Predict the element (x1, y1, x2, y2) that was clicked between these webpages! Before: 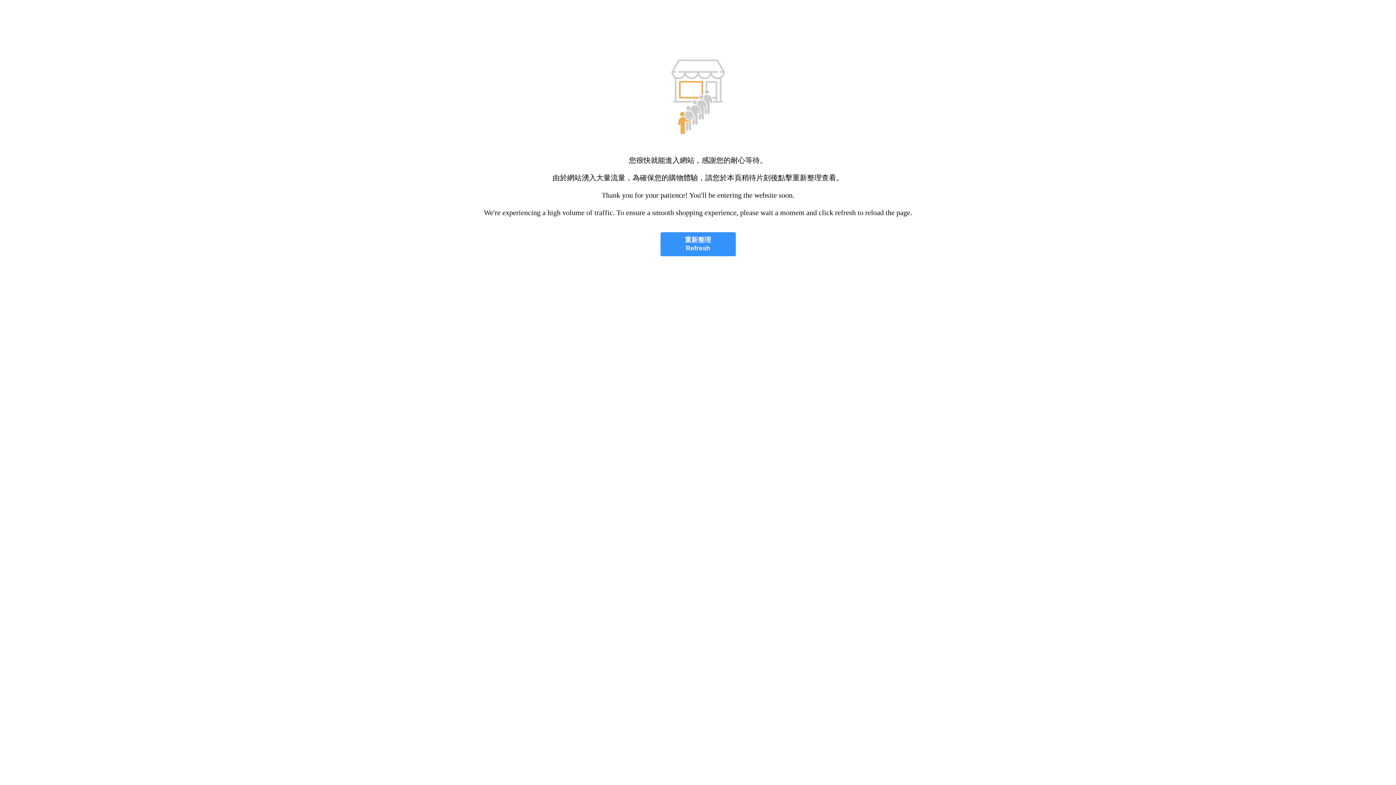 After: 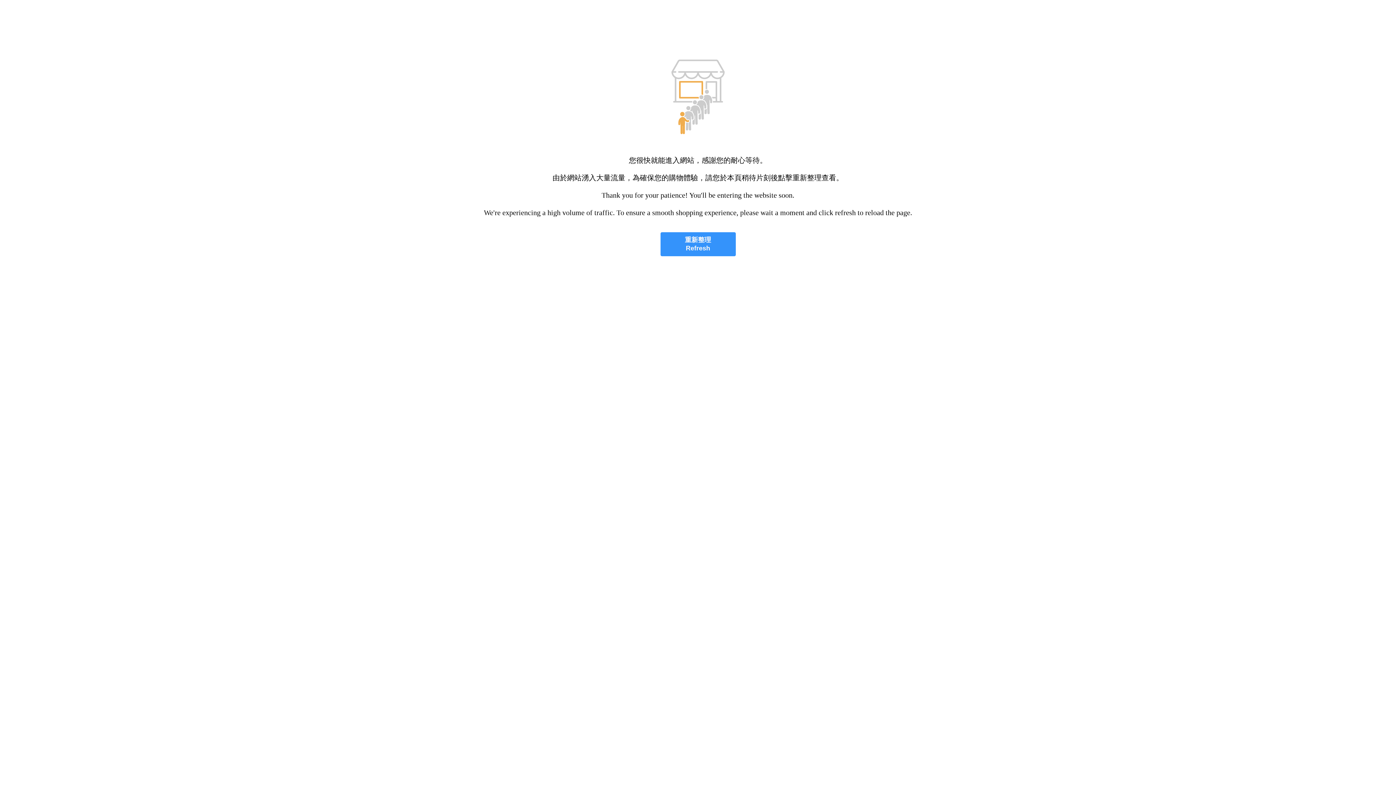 Action: bbox: (660, 232, 735, 256) label: 重新整理
Refresh